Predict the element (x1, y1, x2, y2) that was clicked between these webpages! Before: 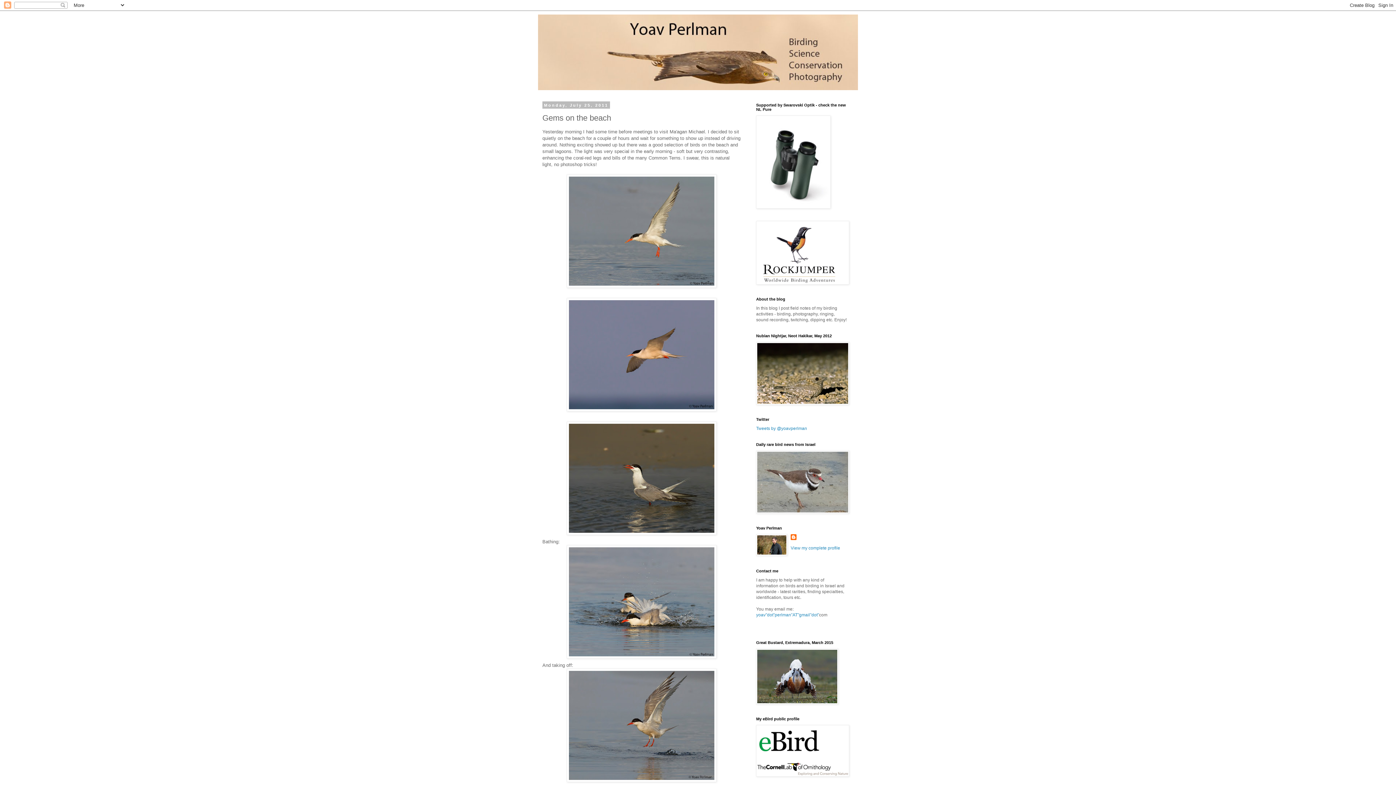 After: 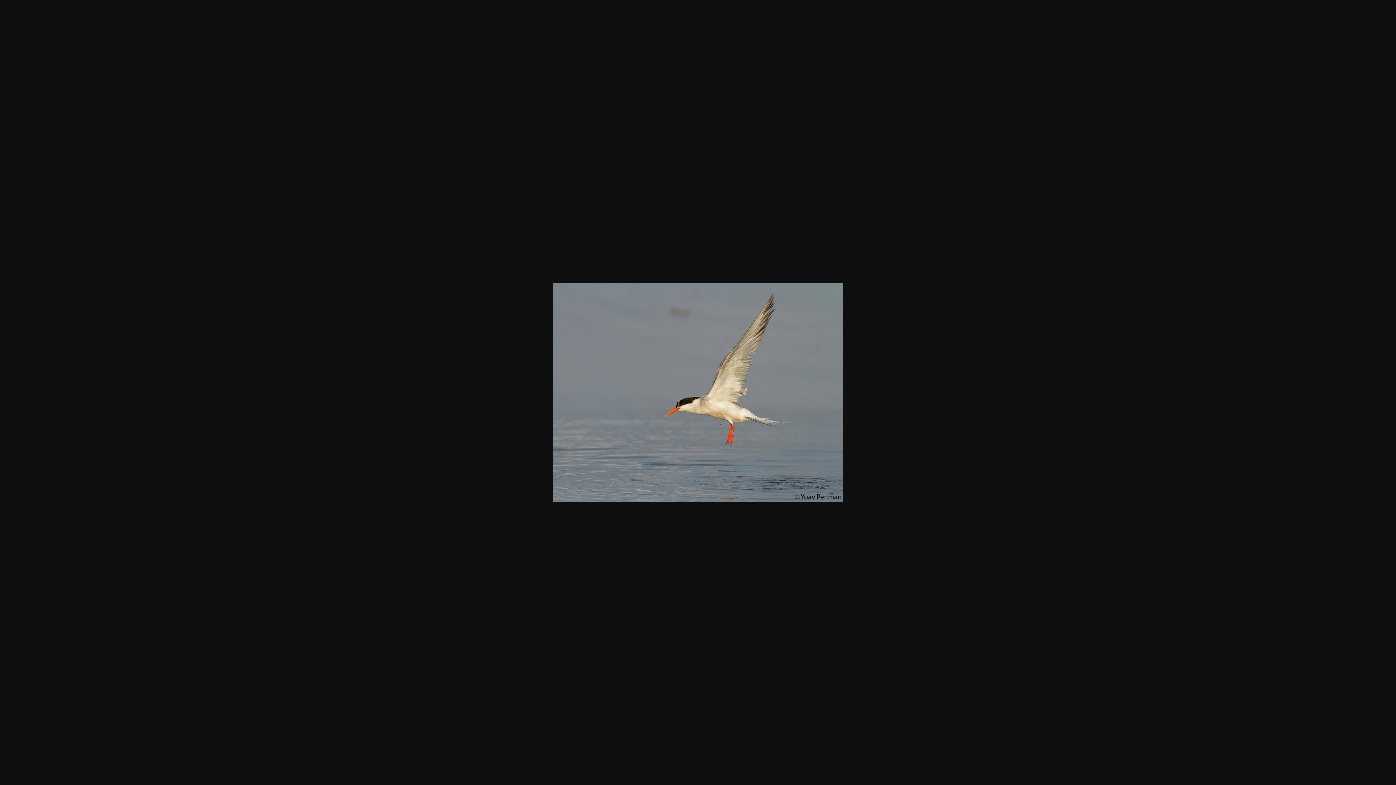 Action: bbox: (542, 174, 741, 287)